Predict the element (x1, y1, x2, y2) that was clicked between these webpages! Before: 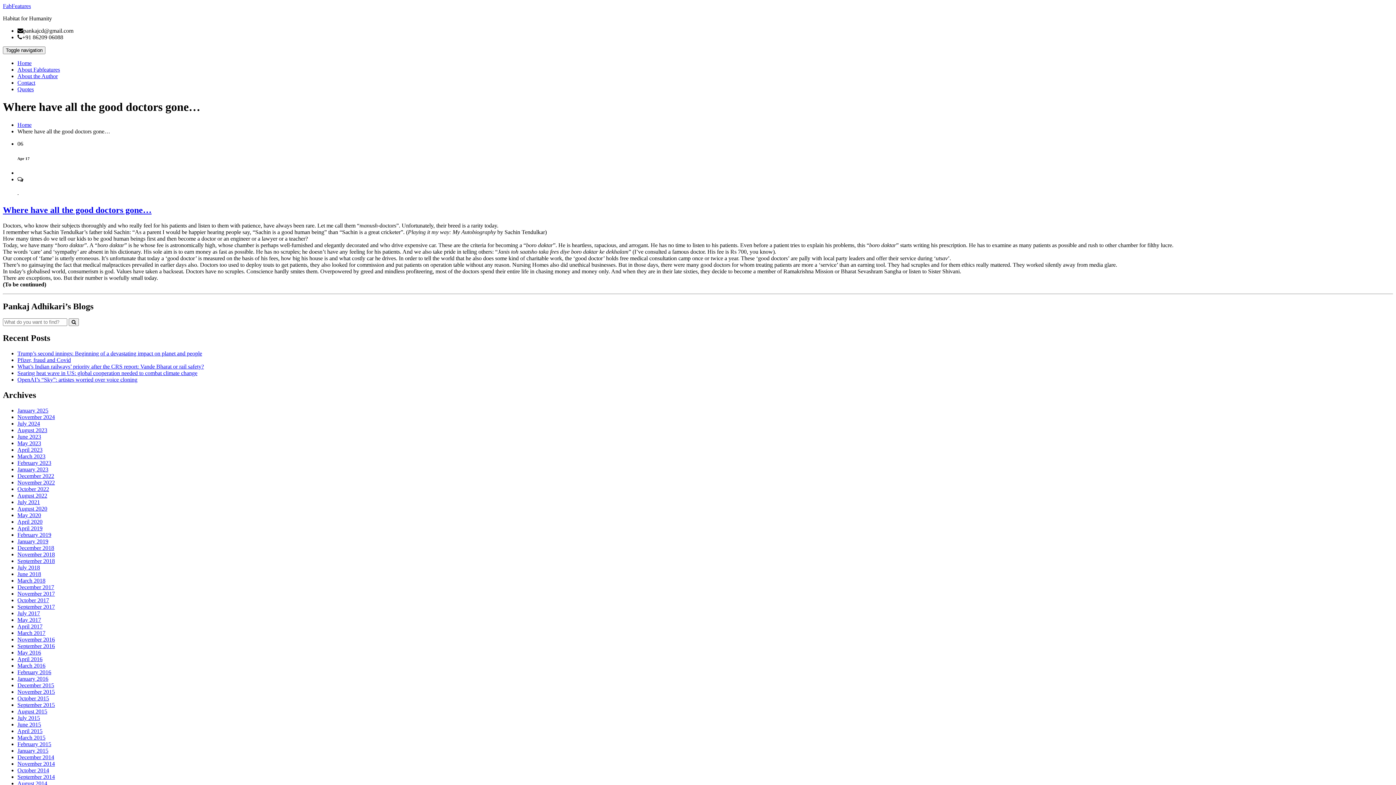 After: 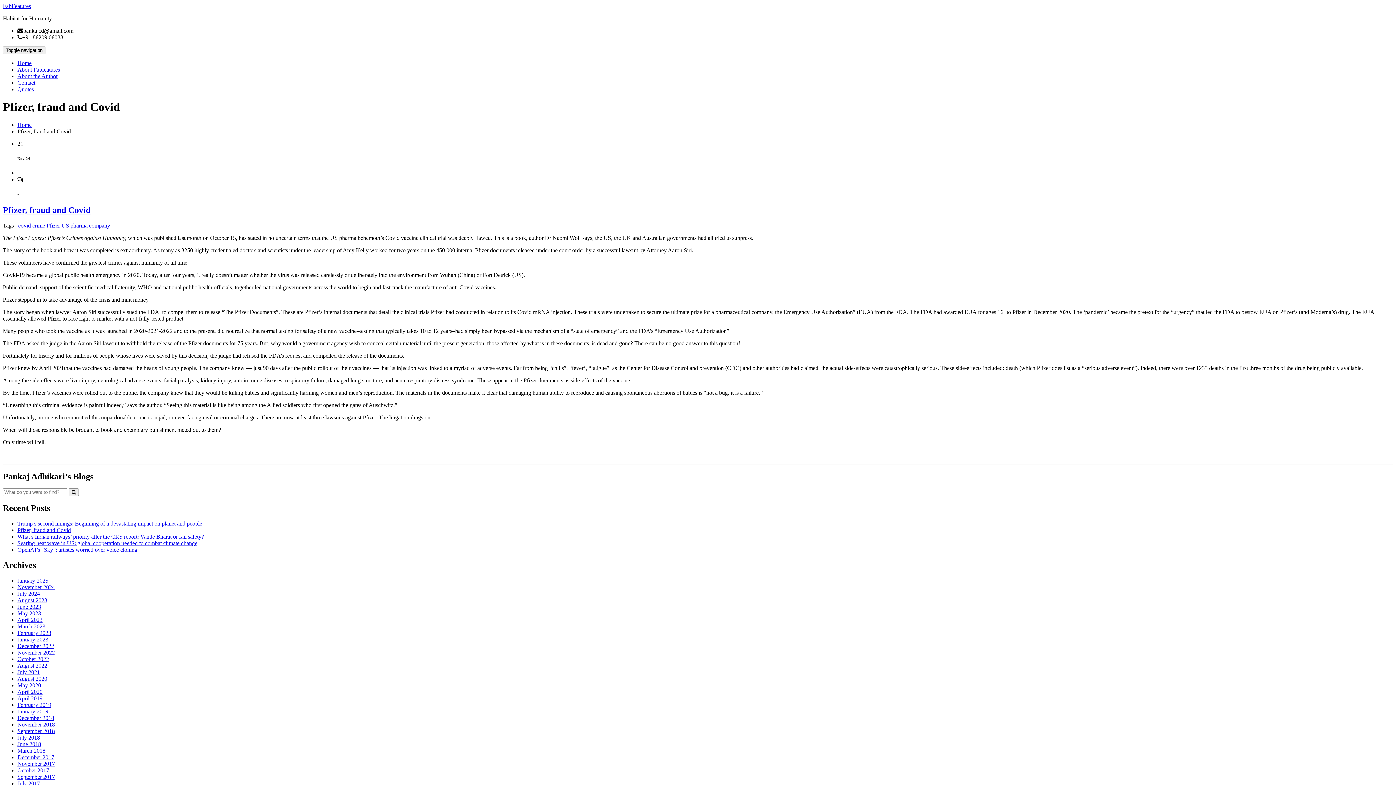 Action: bbox: (17, 357, 70, 363) label: Pfizer, fraud and Covid